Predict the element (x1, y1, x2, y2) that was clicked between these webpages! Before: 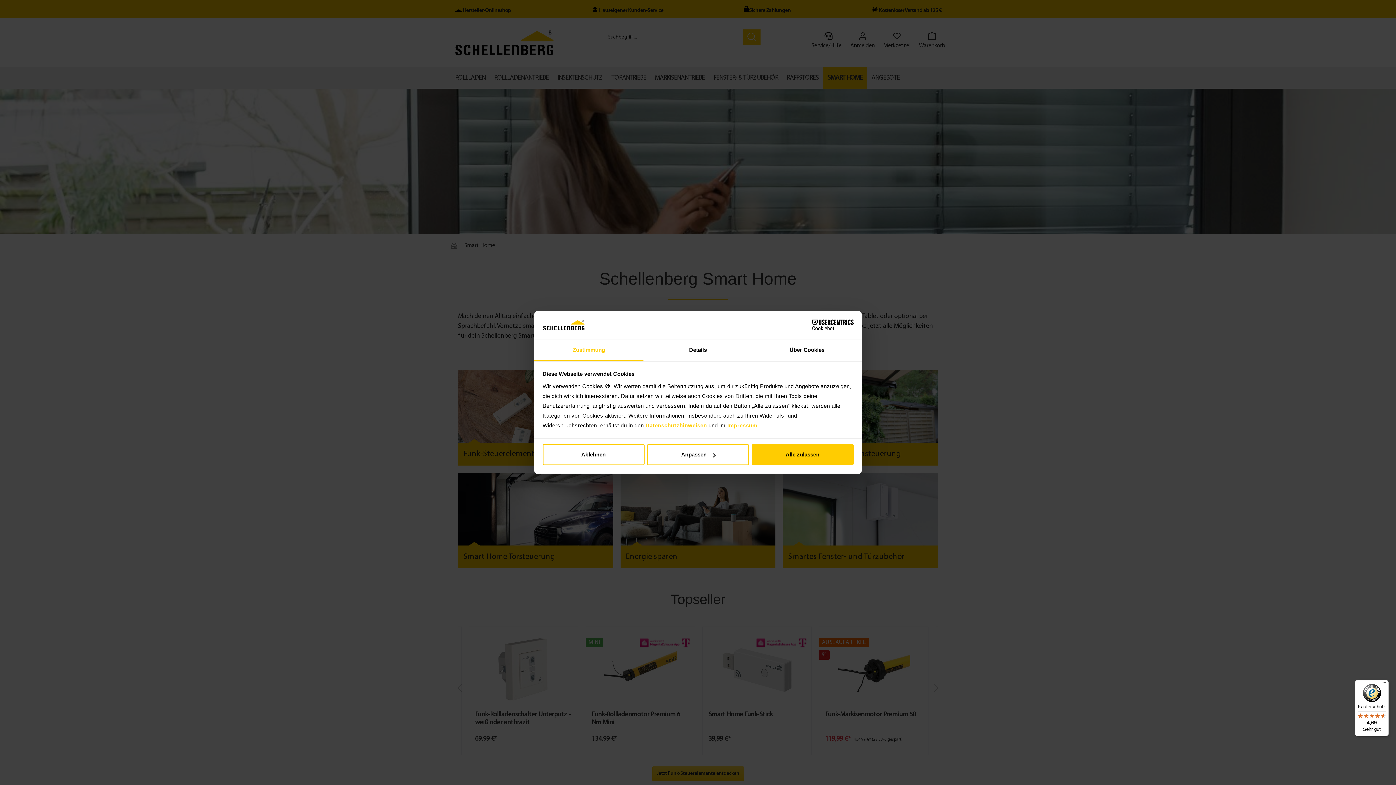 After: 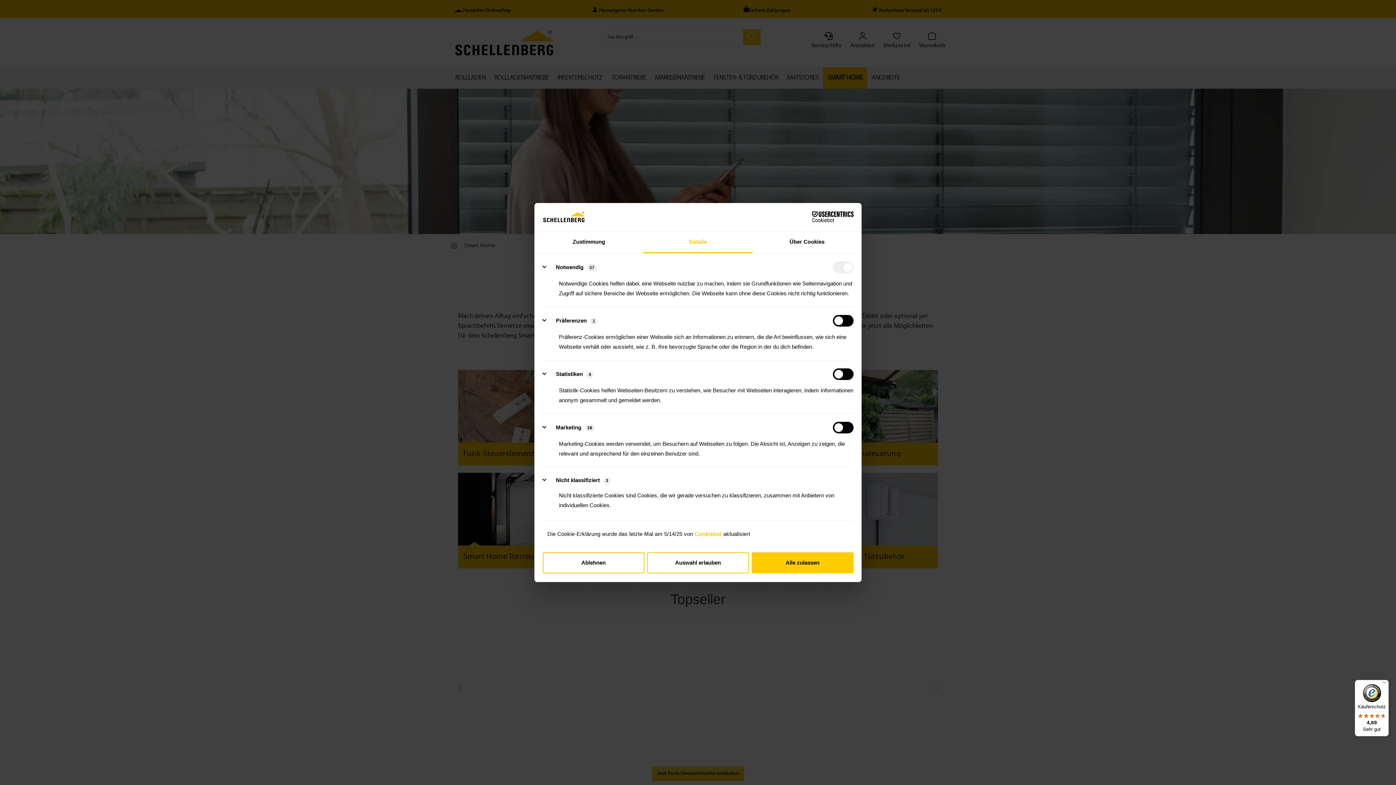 Action: label: Details bbox: (643, 339, 752, 361)